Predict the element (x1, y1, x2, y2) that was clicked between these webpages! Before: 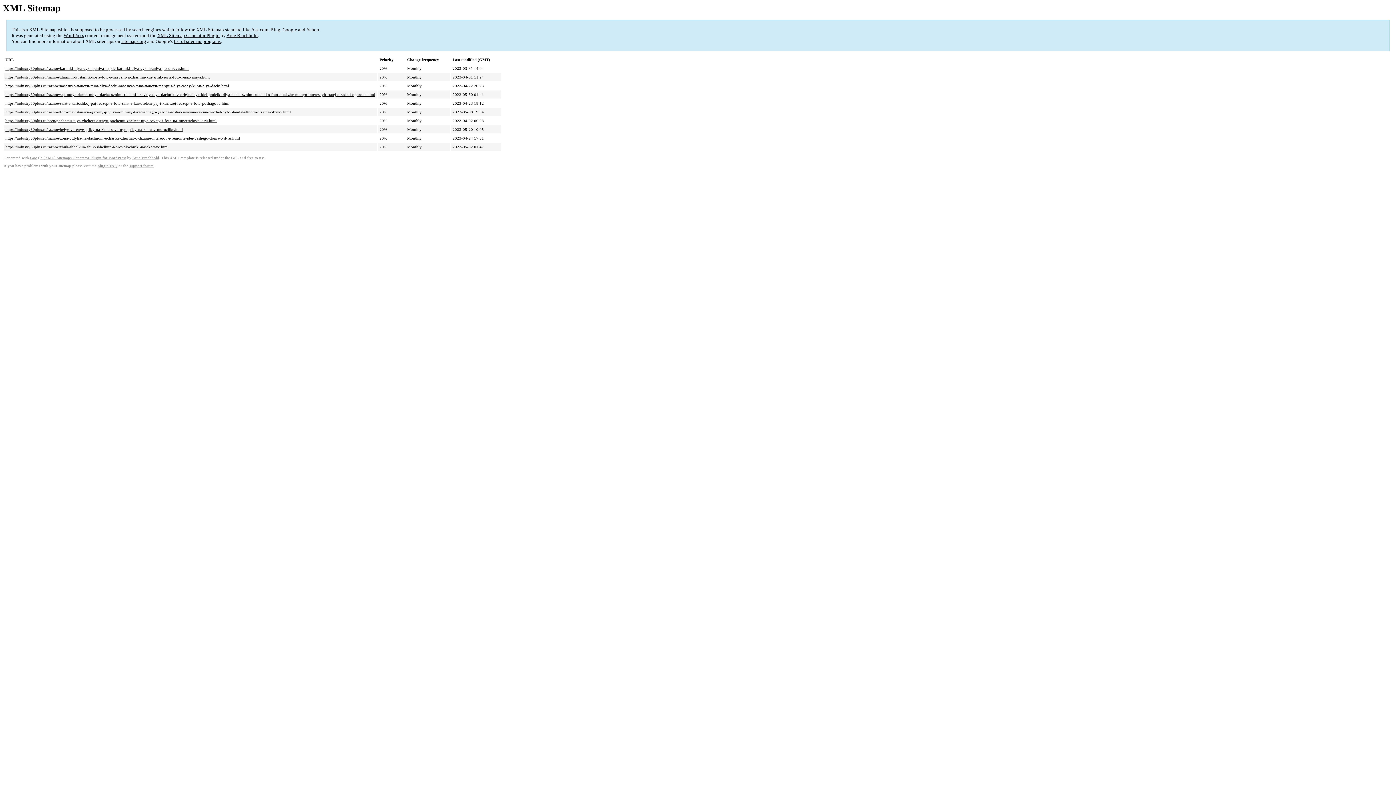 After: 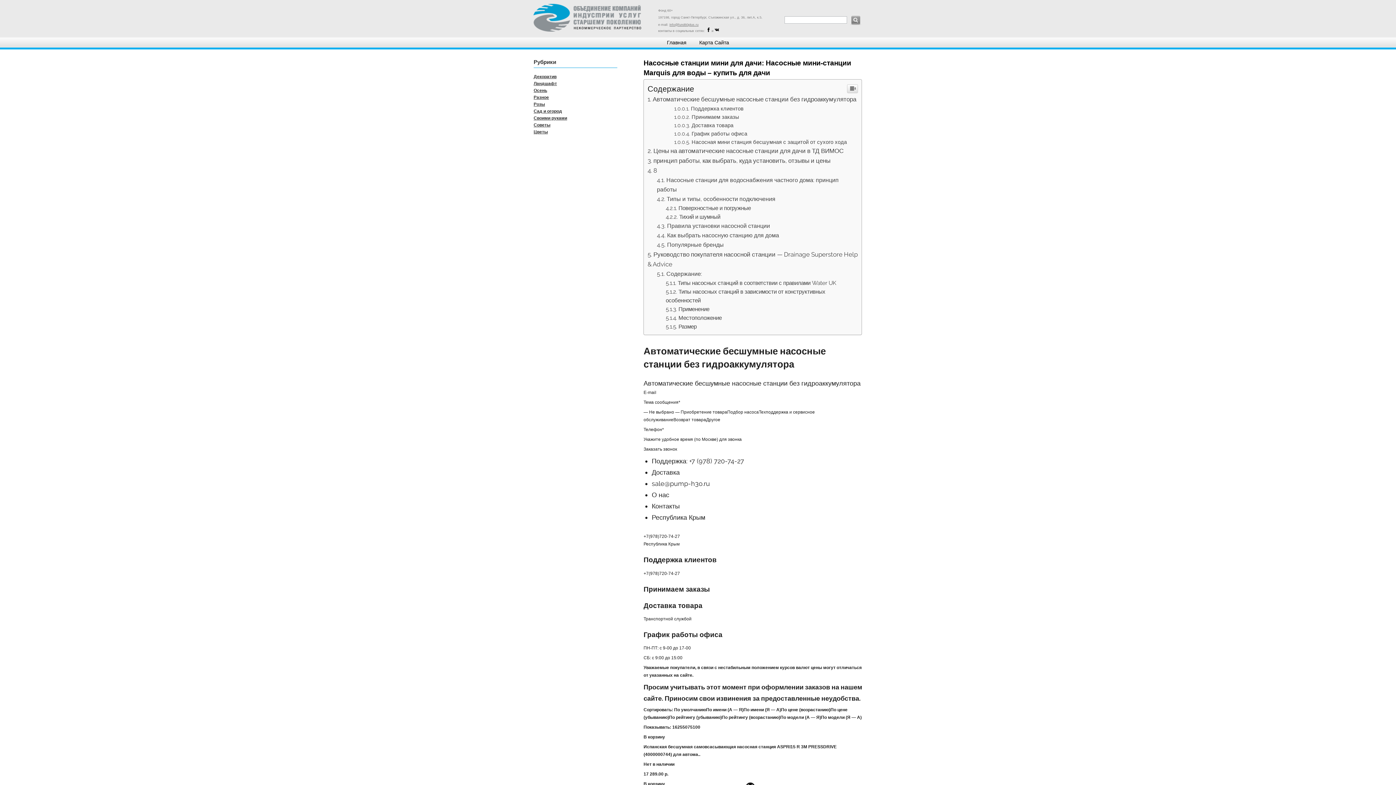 Action: bbox: (5, 83, 229, 88) label: https://industry60plus.ru/raznoe/nasosnye-stanczii-mini-dlya-dachi-nasosnye-mini-stanczii-marquis-dlya-vody-kupit-dlya-dachi.html